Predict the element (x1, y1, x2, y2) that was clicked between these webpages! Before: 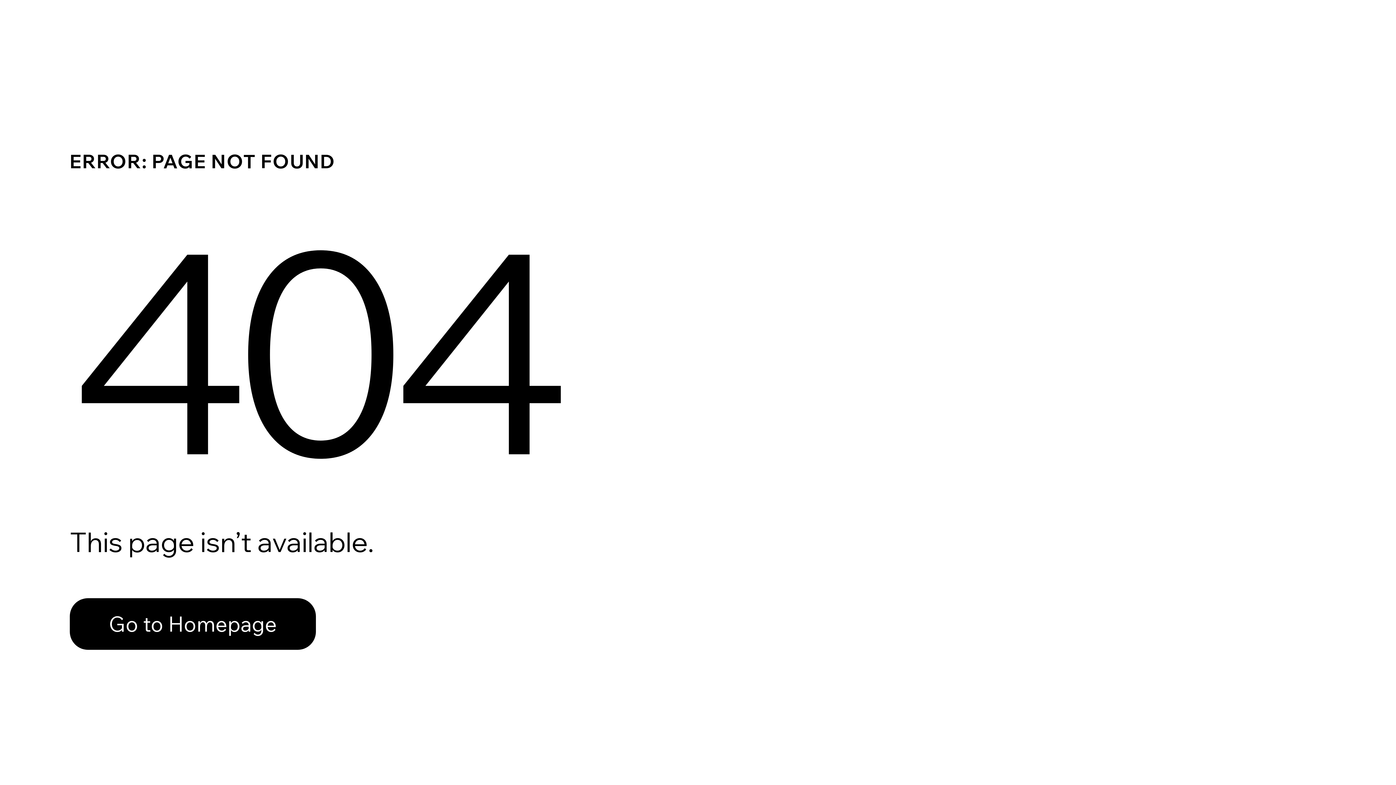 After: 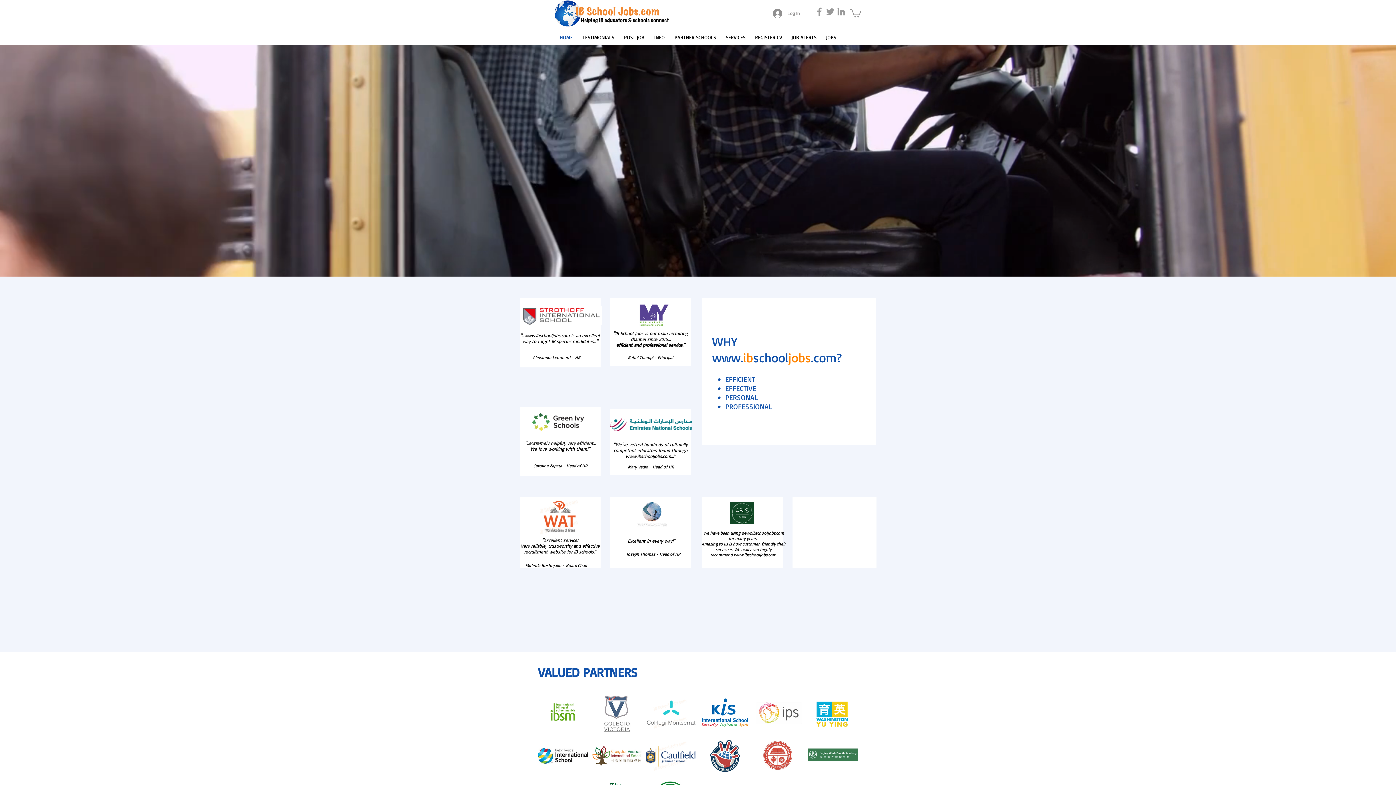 Action: label: Go to Homepage bbox: (69, 582, 768, 659)